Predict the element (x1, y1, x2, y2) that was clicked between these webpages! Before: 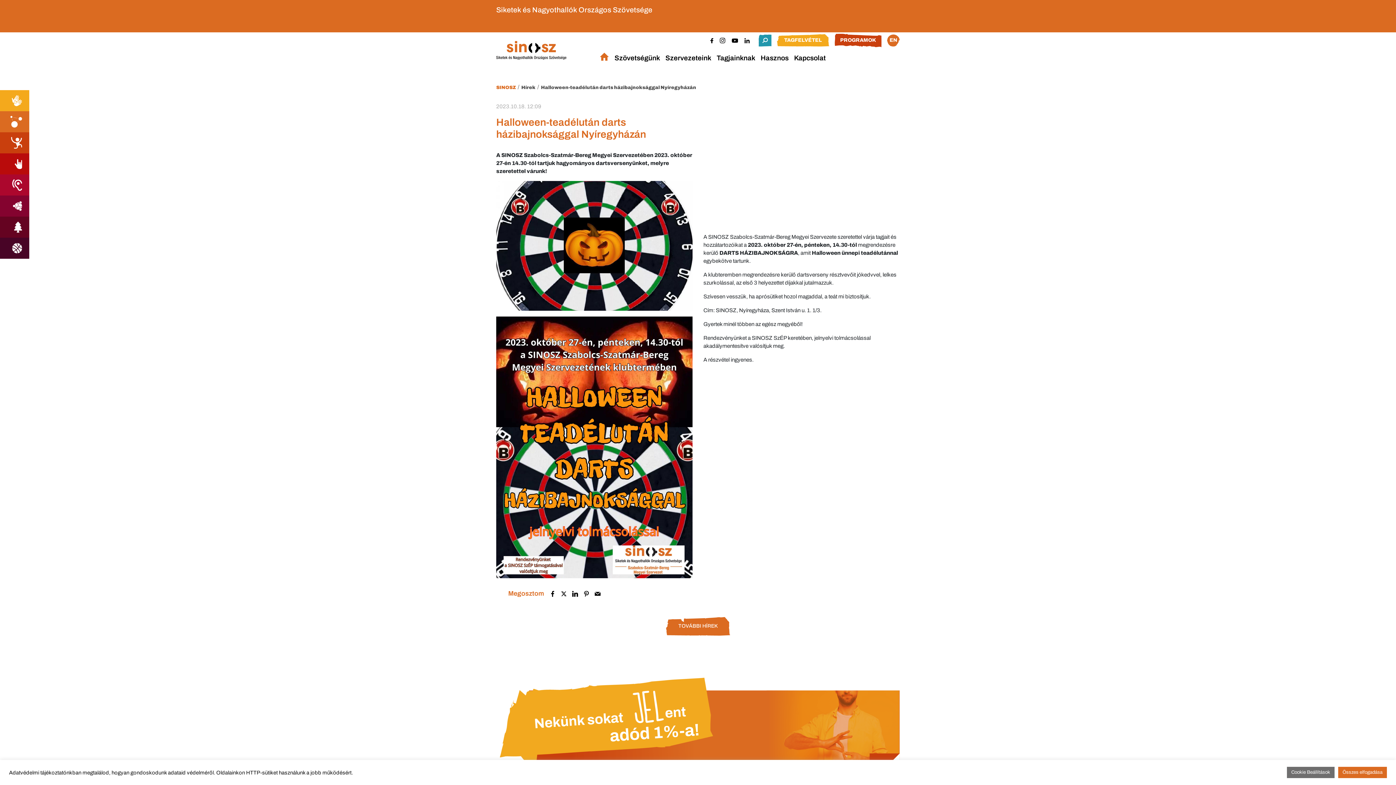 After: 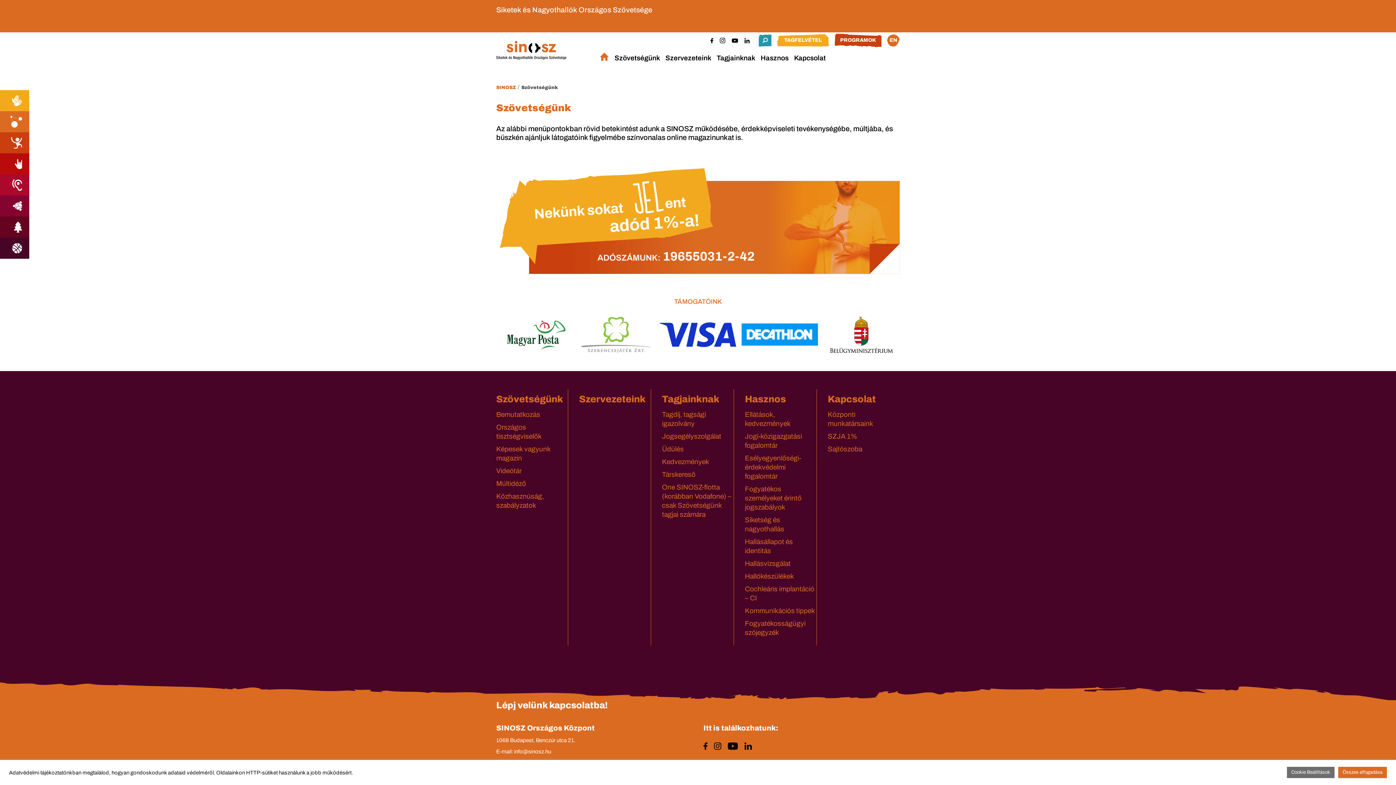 Action: bbox: (614, 54, 660, 61) label: Szövetségünk